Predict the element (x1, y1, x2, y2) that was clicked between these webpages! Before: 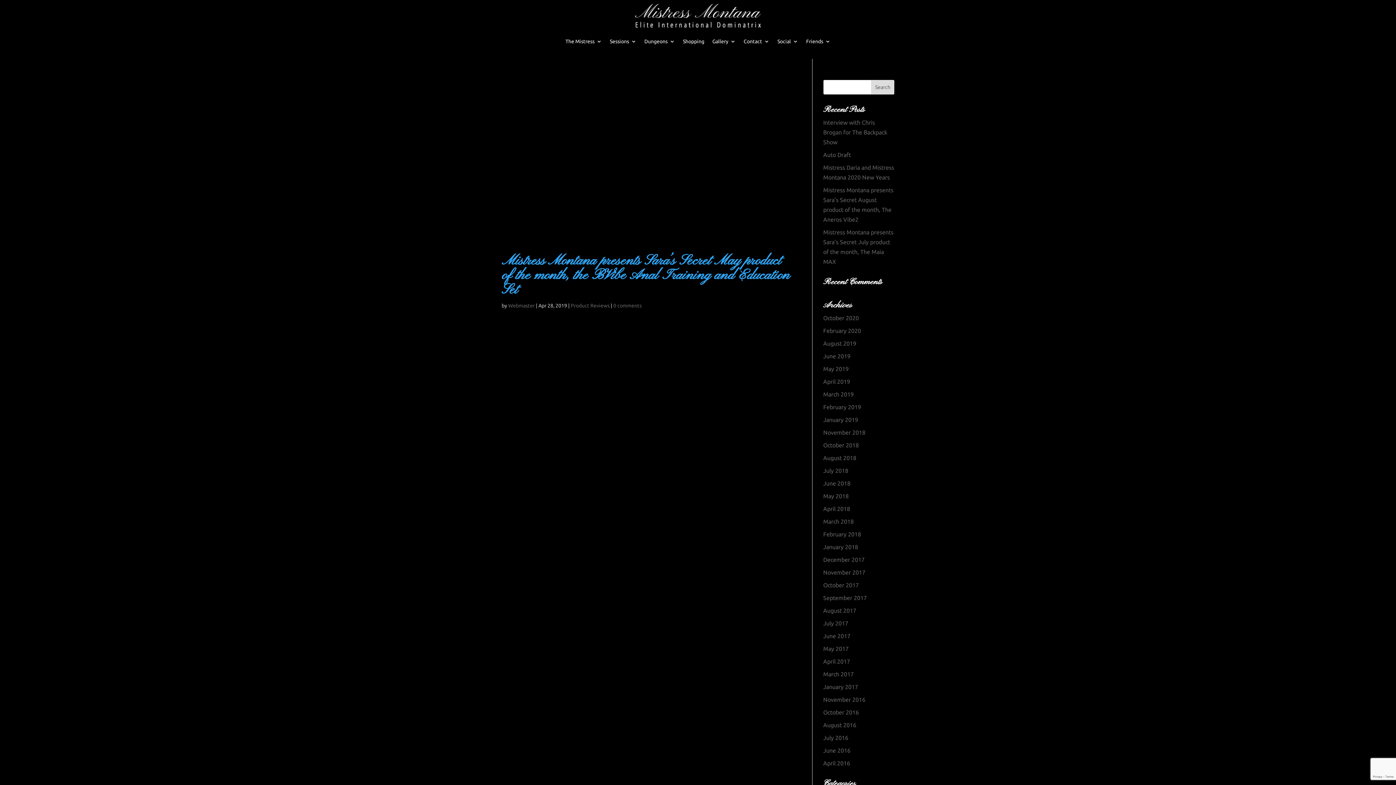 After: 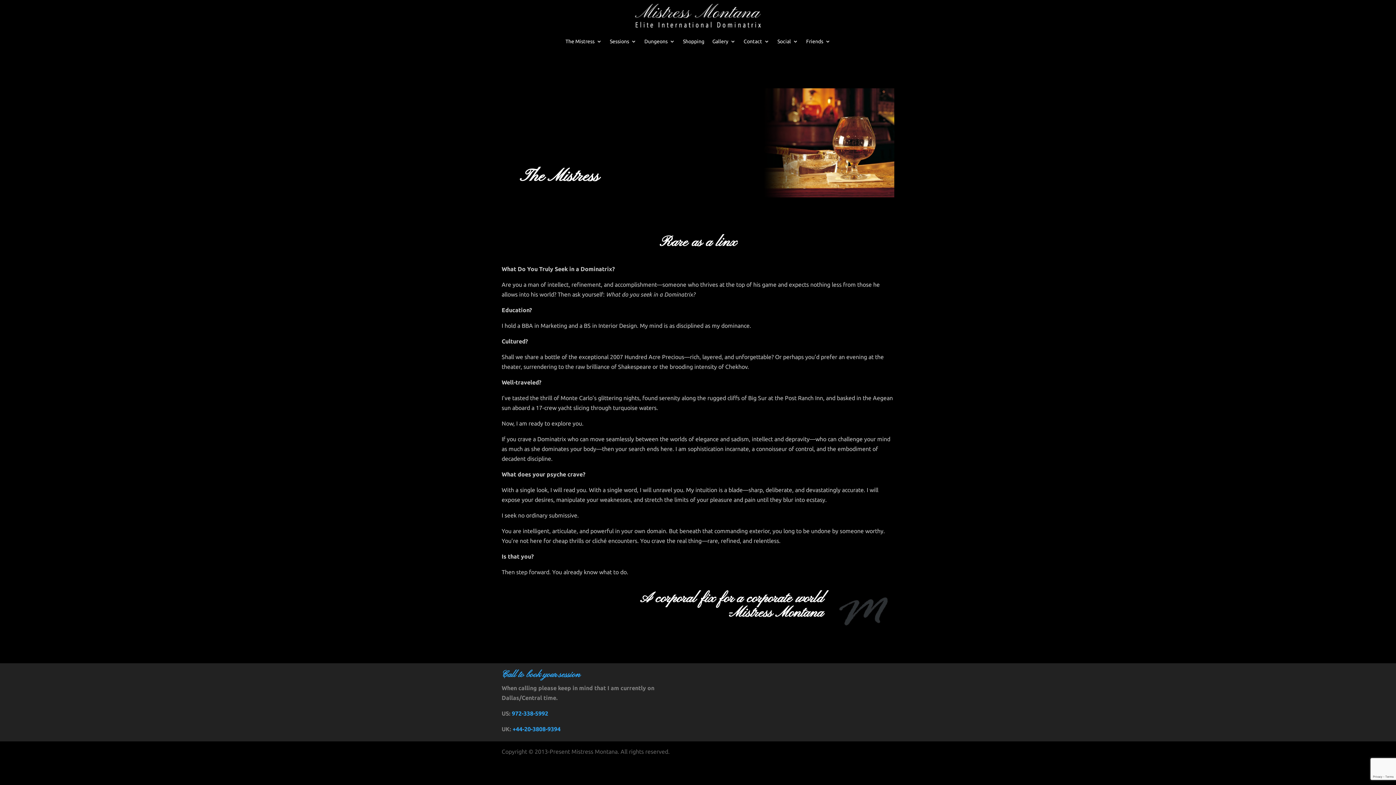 Action: label: The Mistress bbox: (565, 27, 602, 55)